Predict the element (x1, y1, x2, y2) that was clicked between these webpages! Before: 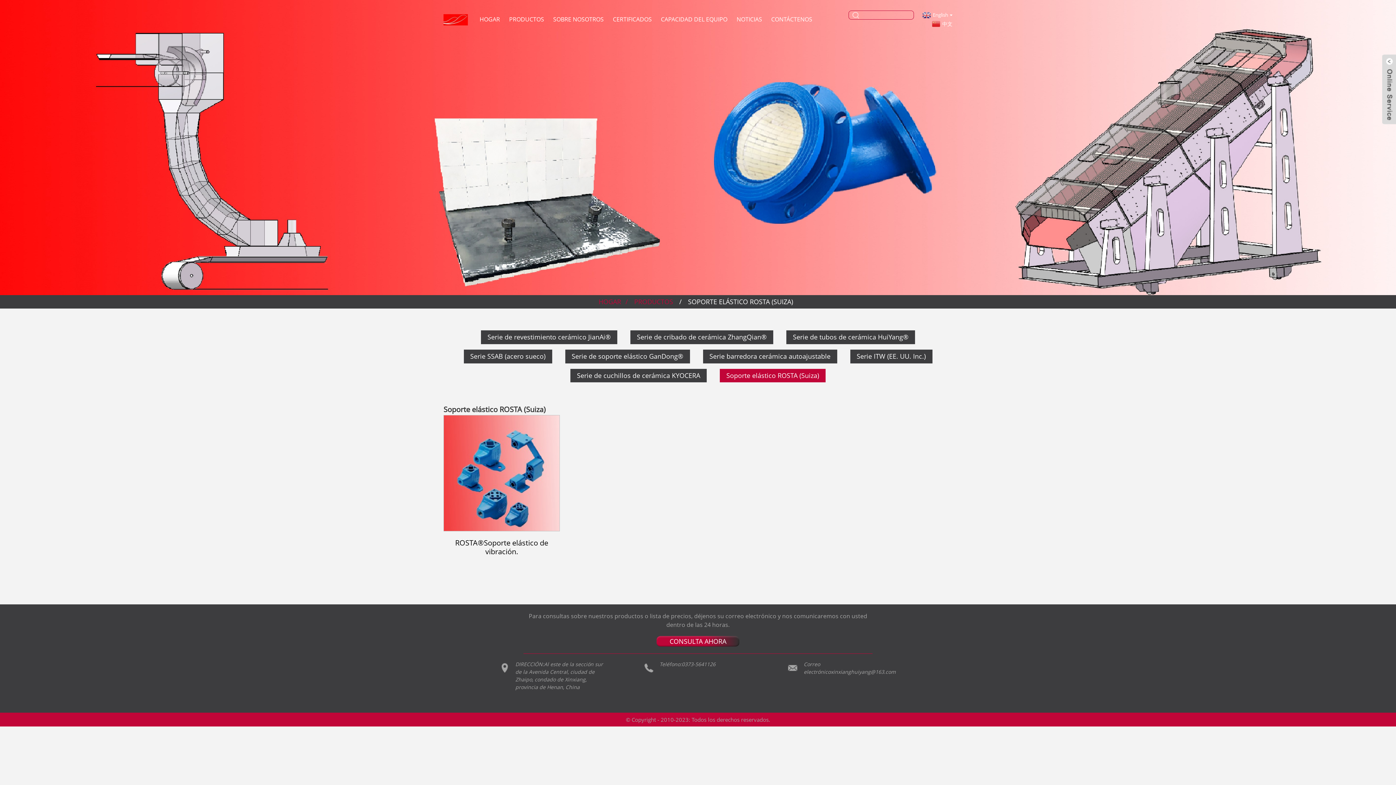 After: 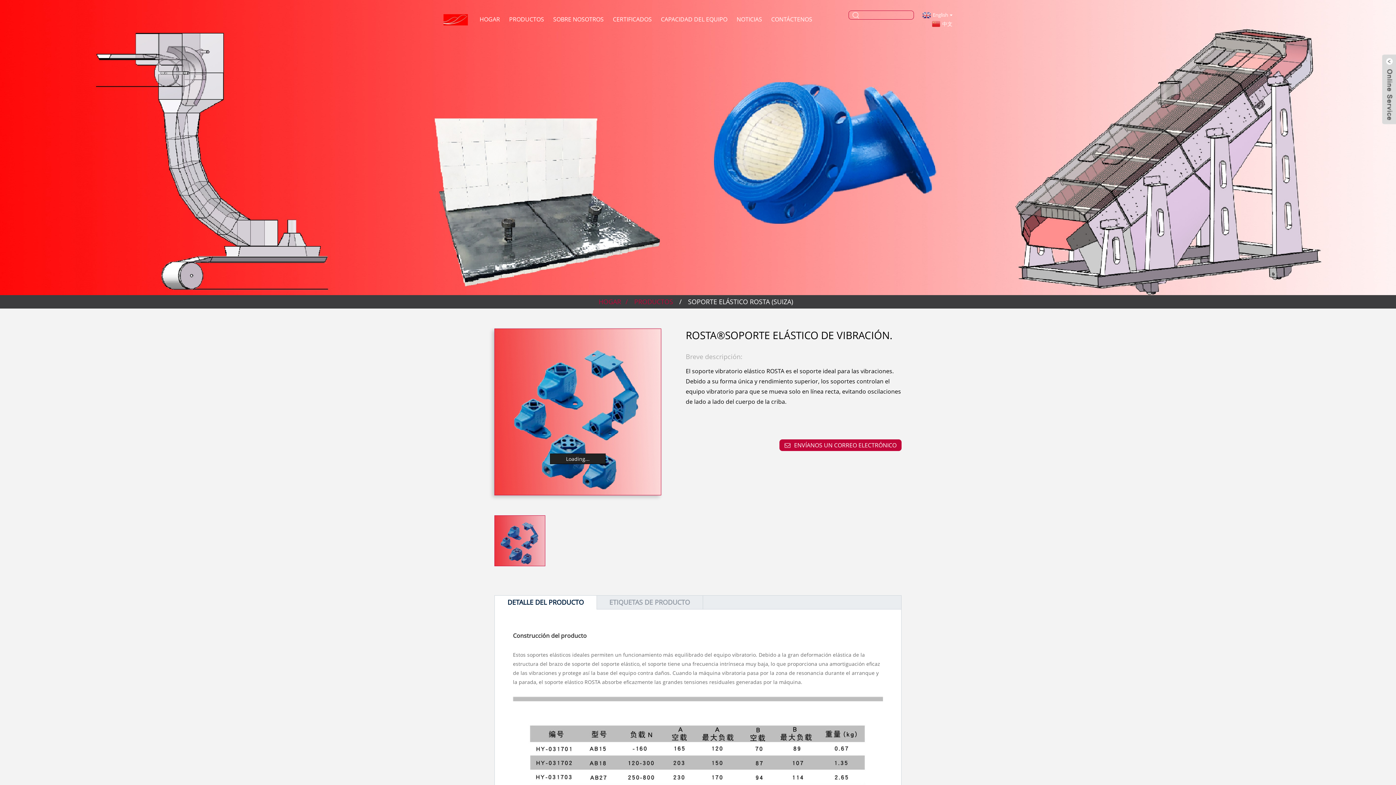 Action: label: ROSTA®Soporte elástico de vibración. bbox: (443, 539, 560, 556)